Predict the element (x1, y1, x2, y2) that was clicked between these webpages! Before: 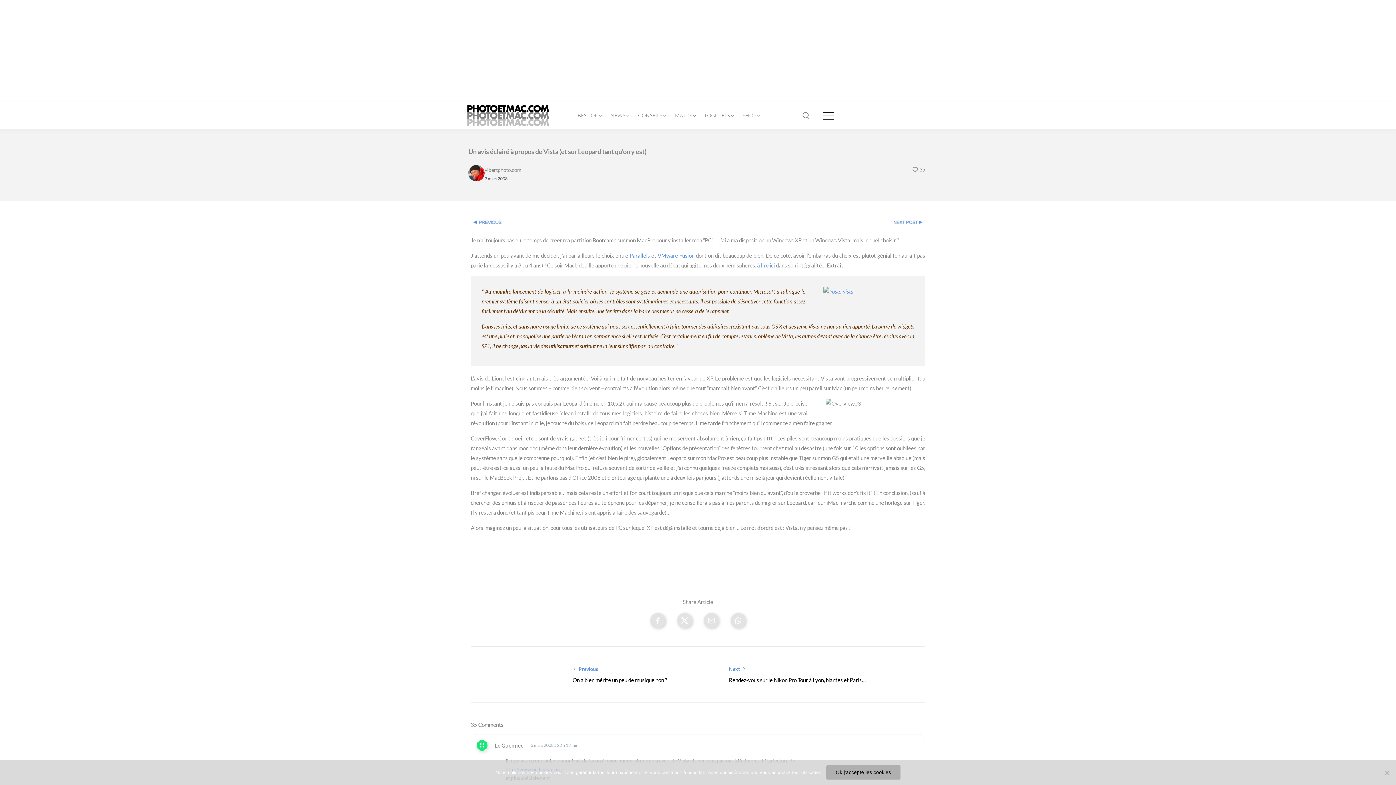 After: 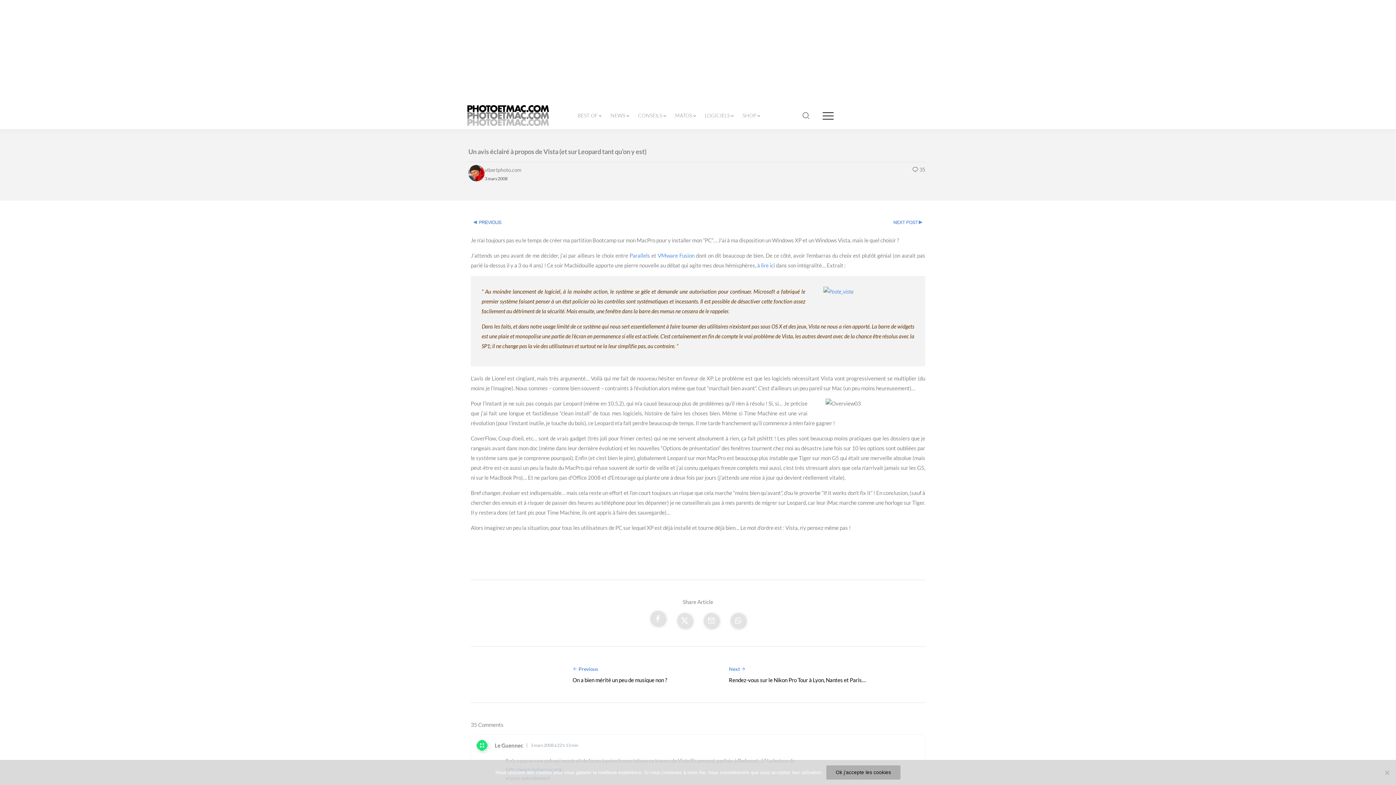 Action: bbox: (650, 613, 665, 628)